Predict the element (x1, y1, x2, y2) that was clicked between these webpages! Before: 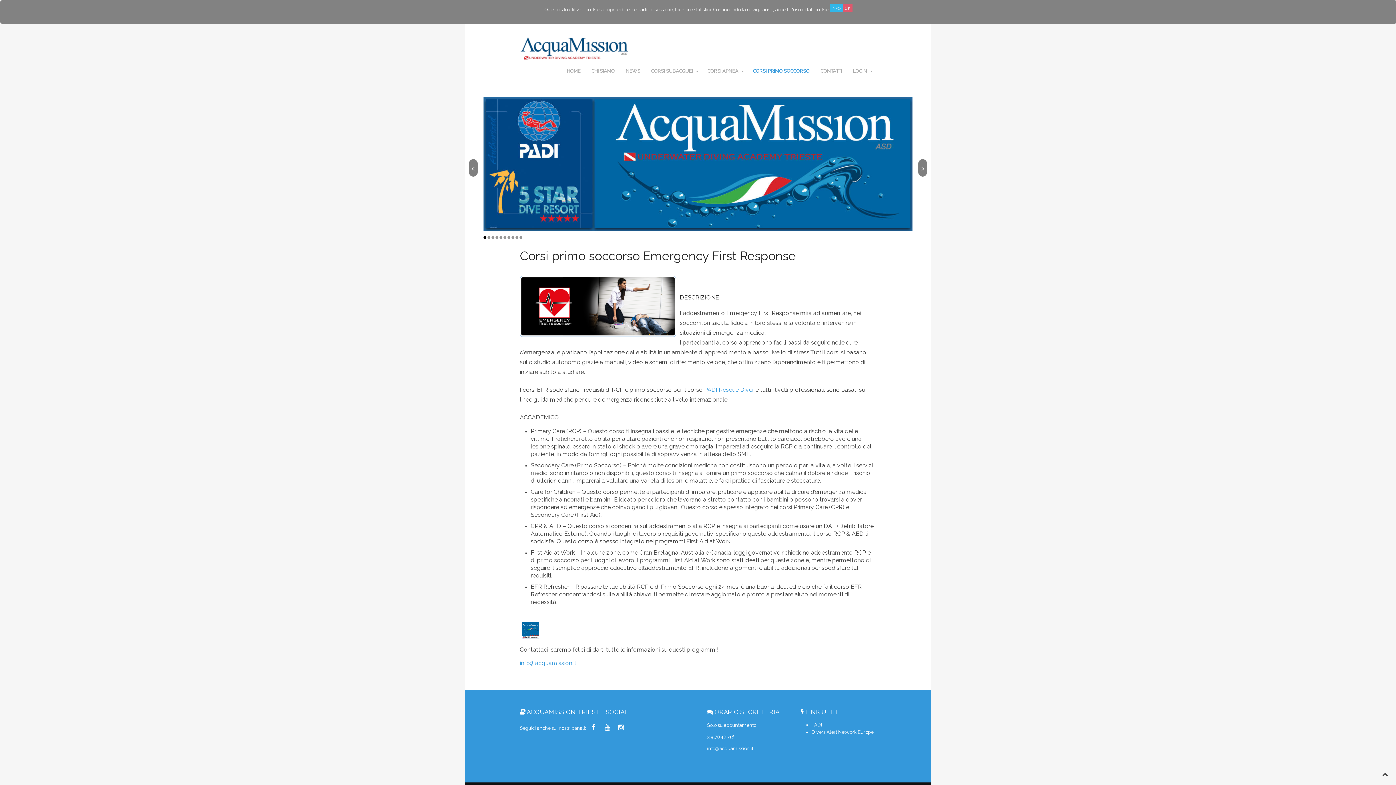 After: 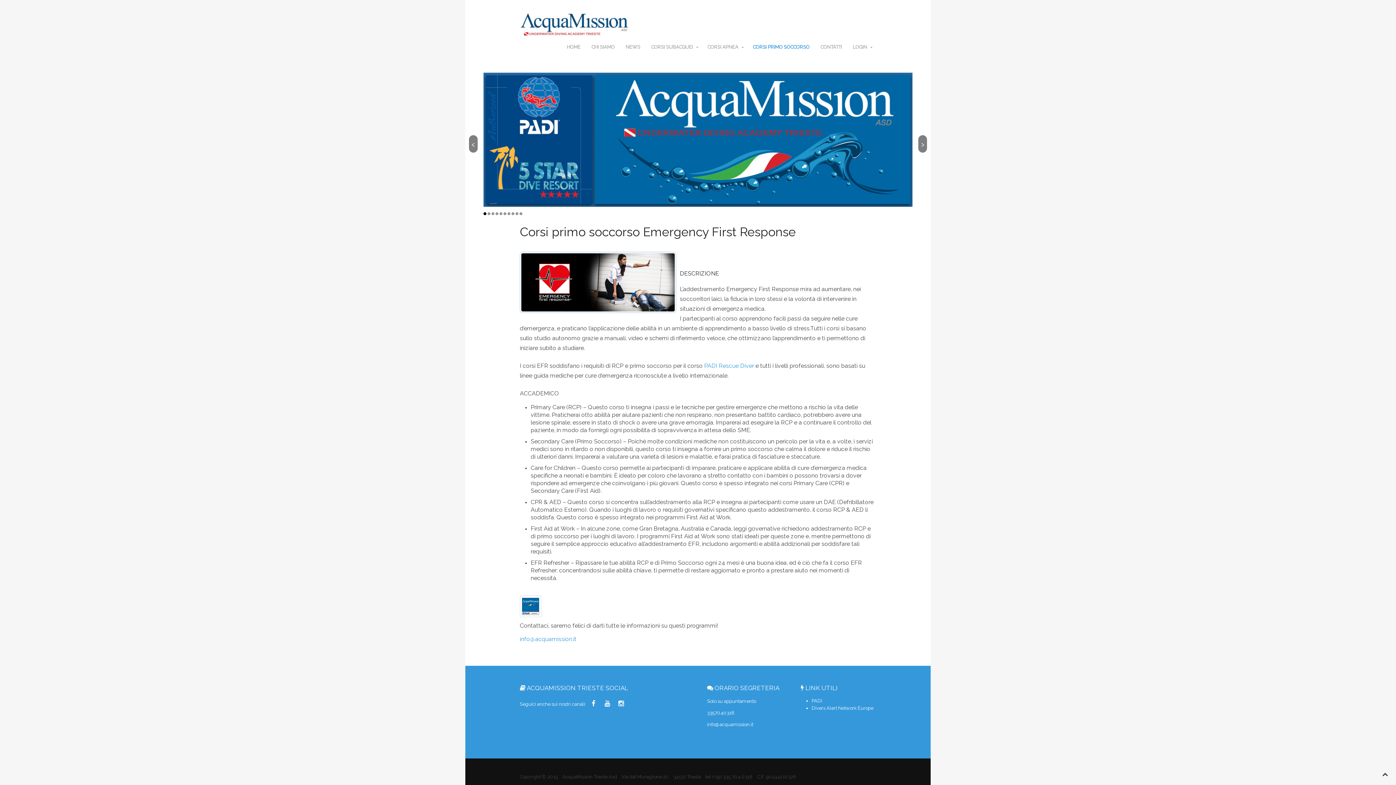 Action: label: OK bbox: (842, 4, 852, 12)